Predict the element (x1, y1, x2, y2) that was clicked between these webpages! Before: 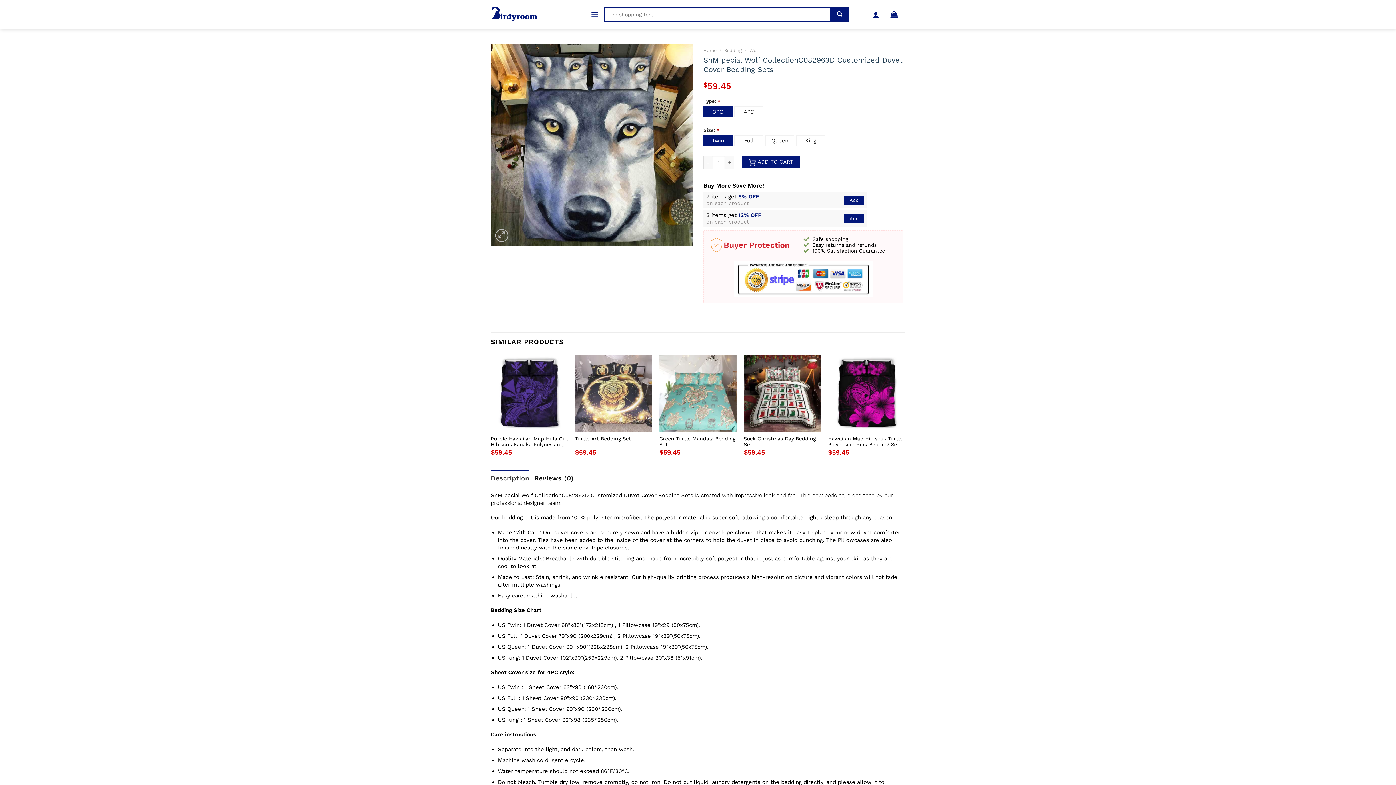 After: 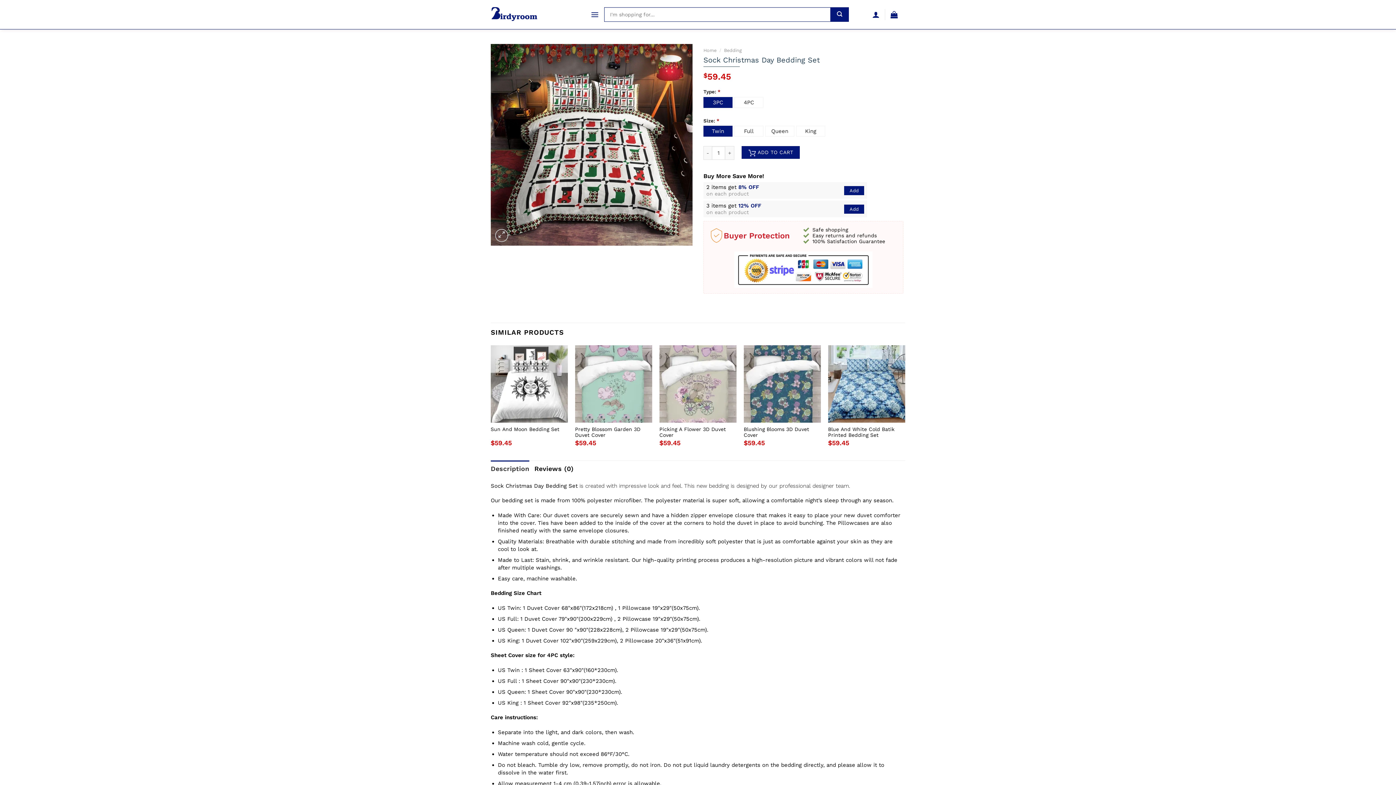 Action: label: Sock Christmas Day Bedding Set bbox: (743, 436, 821, 447)